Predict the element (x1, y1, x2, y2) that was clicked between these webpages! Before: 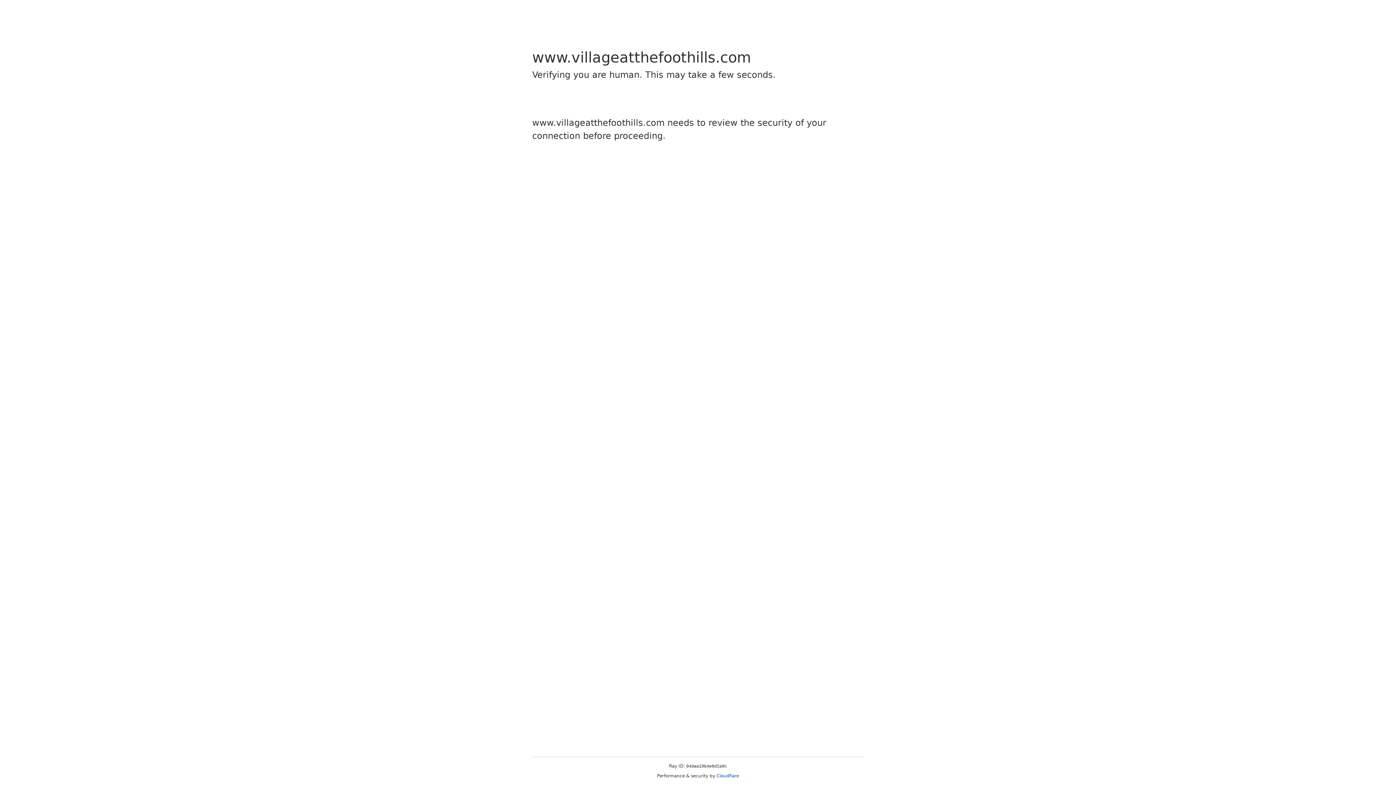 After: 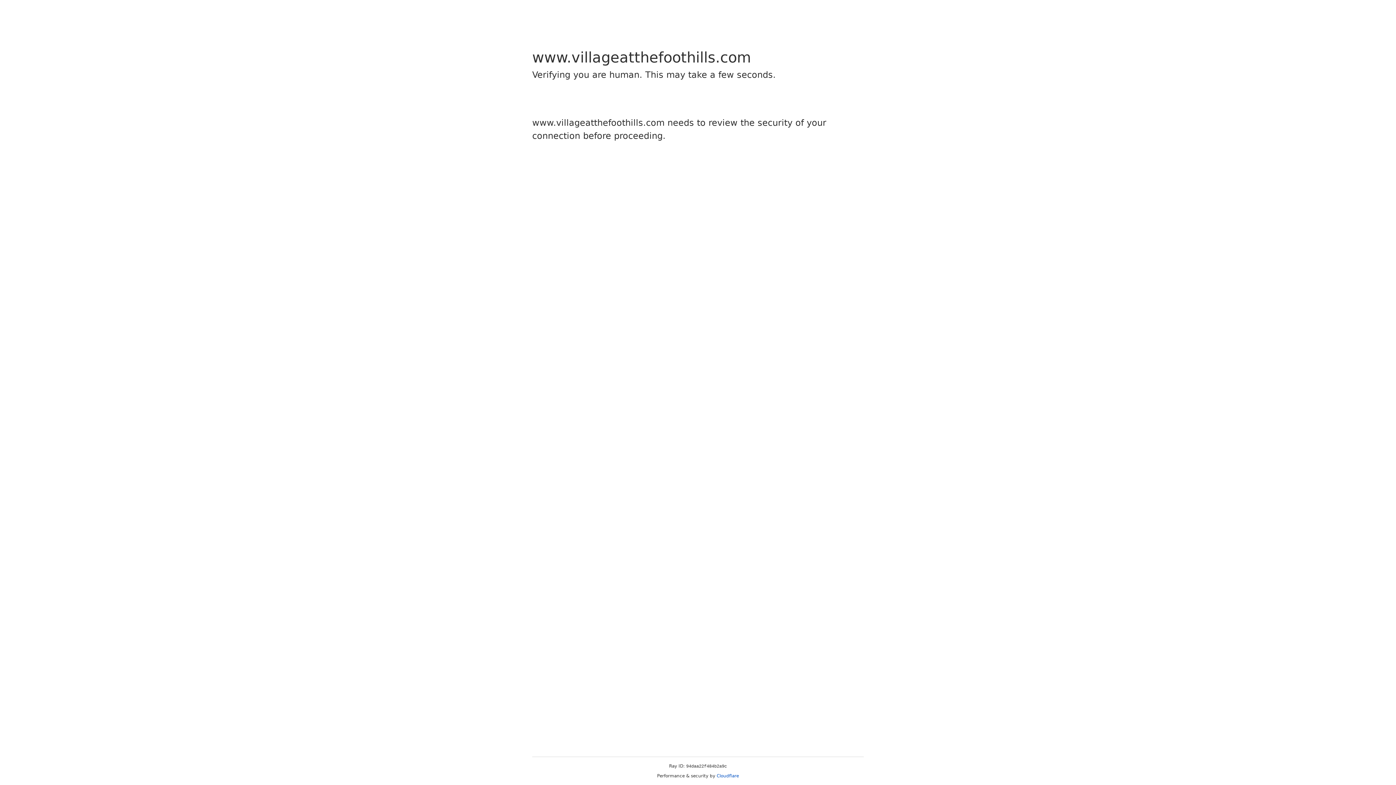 Action: bbox: (716, 773, 739, 778) label: Cloudflare